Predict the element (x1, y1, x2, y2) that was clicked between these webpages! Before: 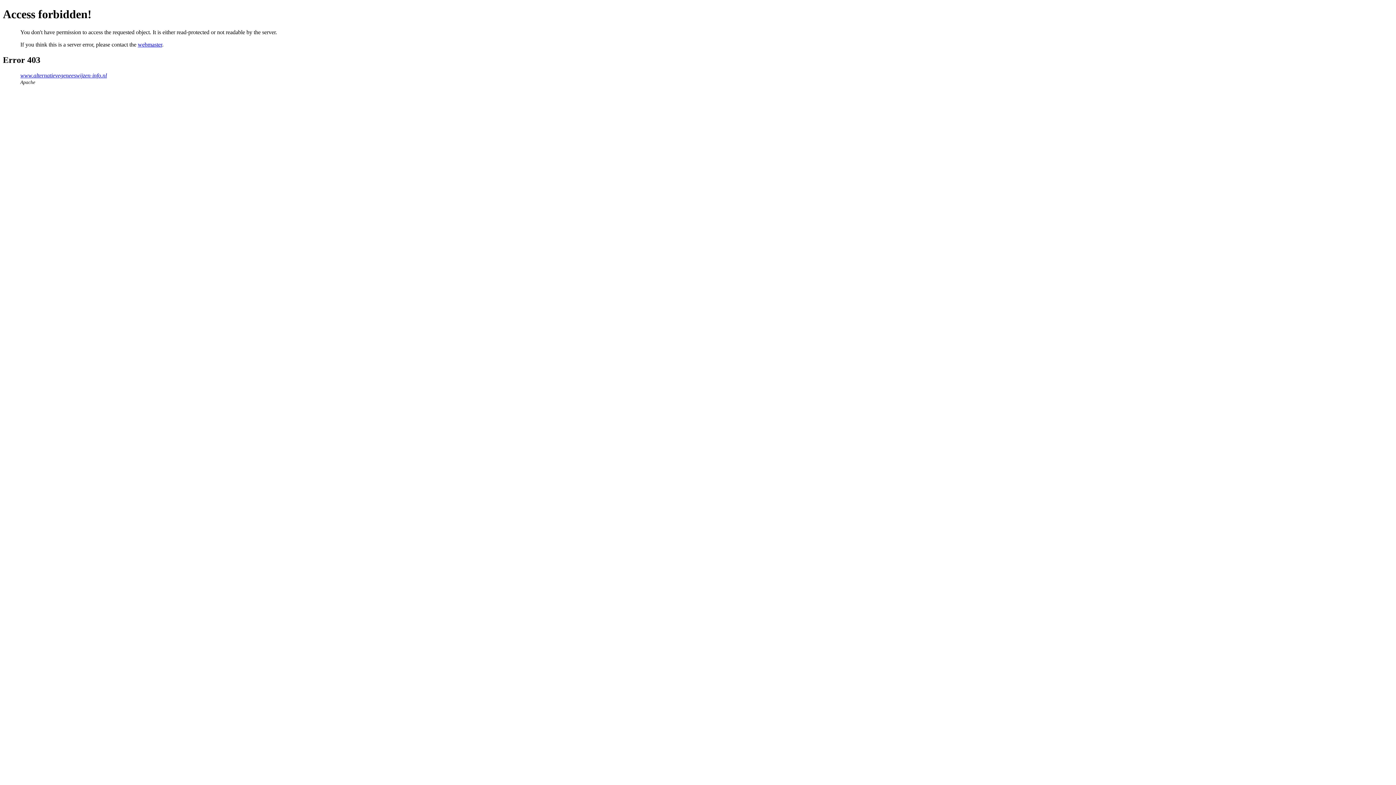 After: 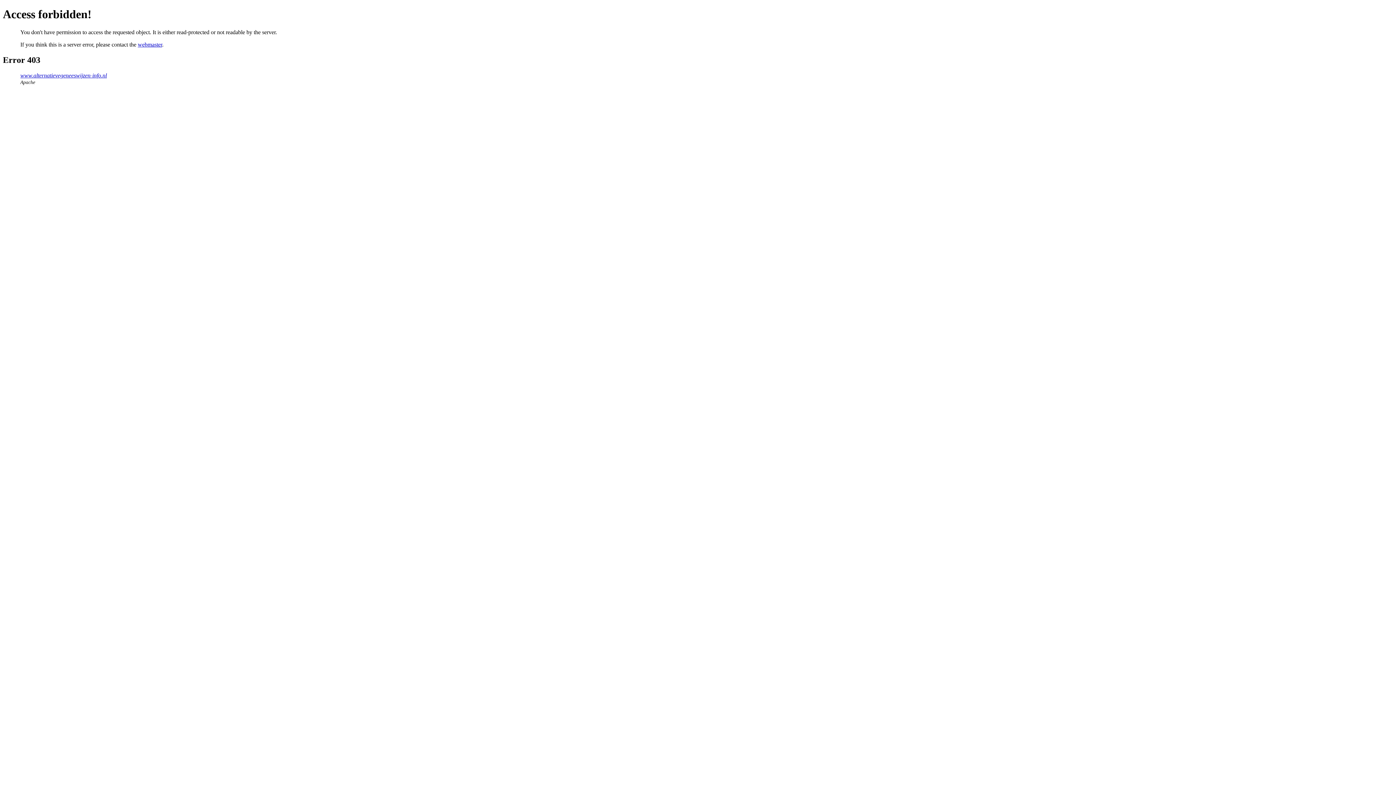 Action: bbox: (137, 41, 162, 47) label: webmaster